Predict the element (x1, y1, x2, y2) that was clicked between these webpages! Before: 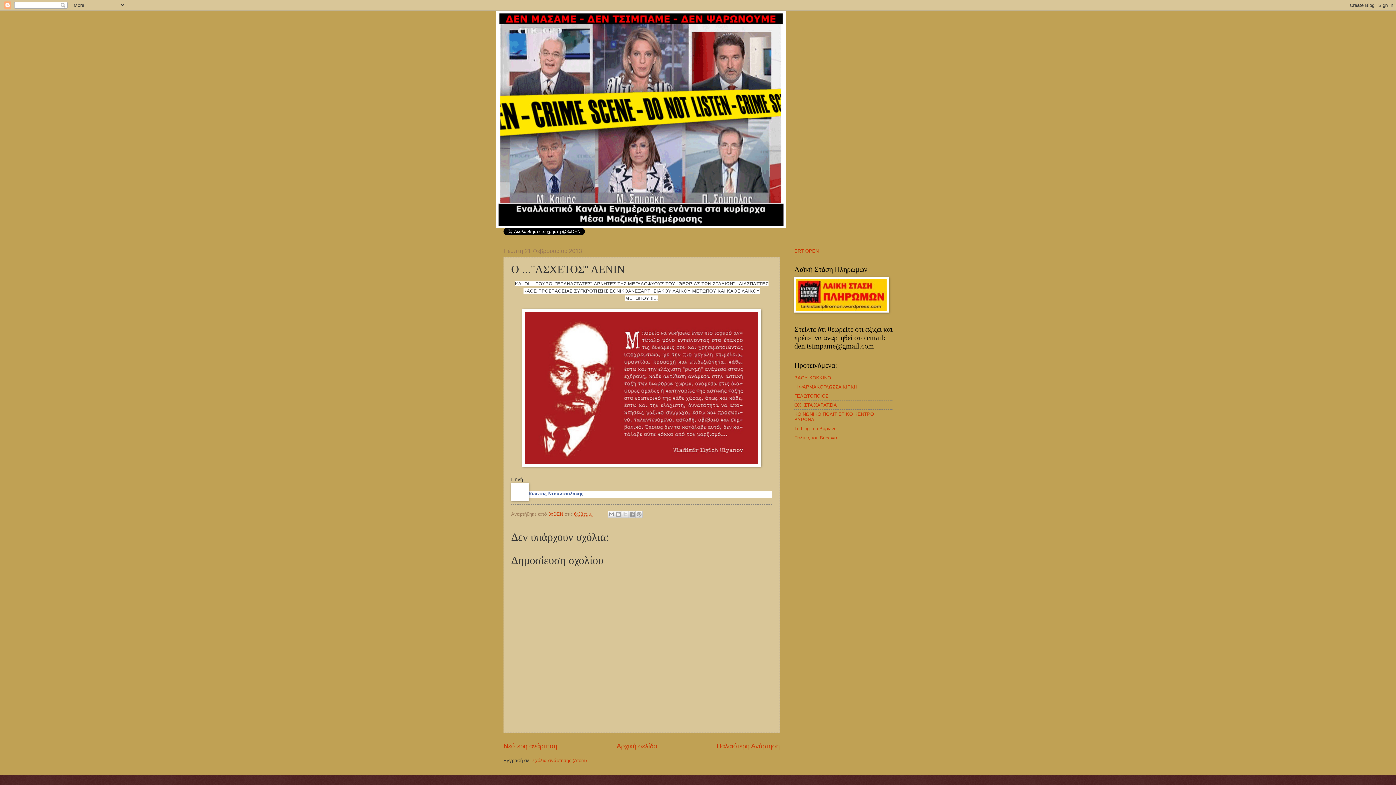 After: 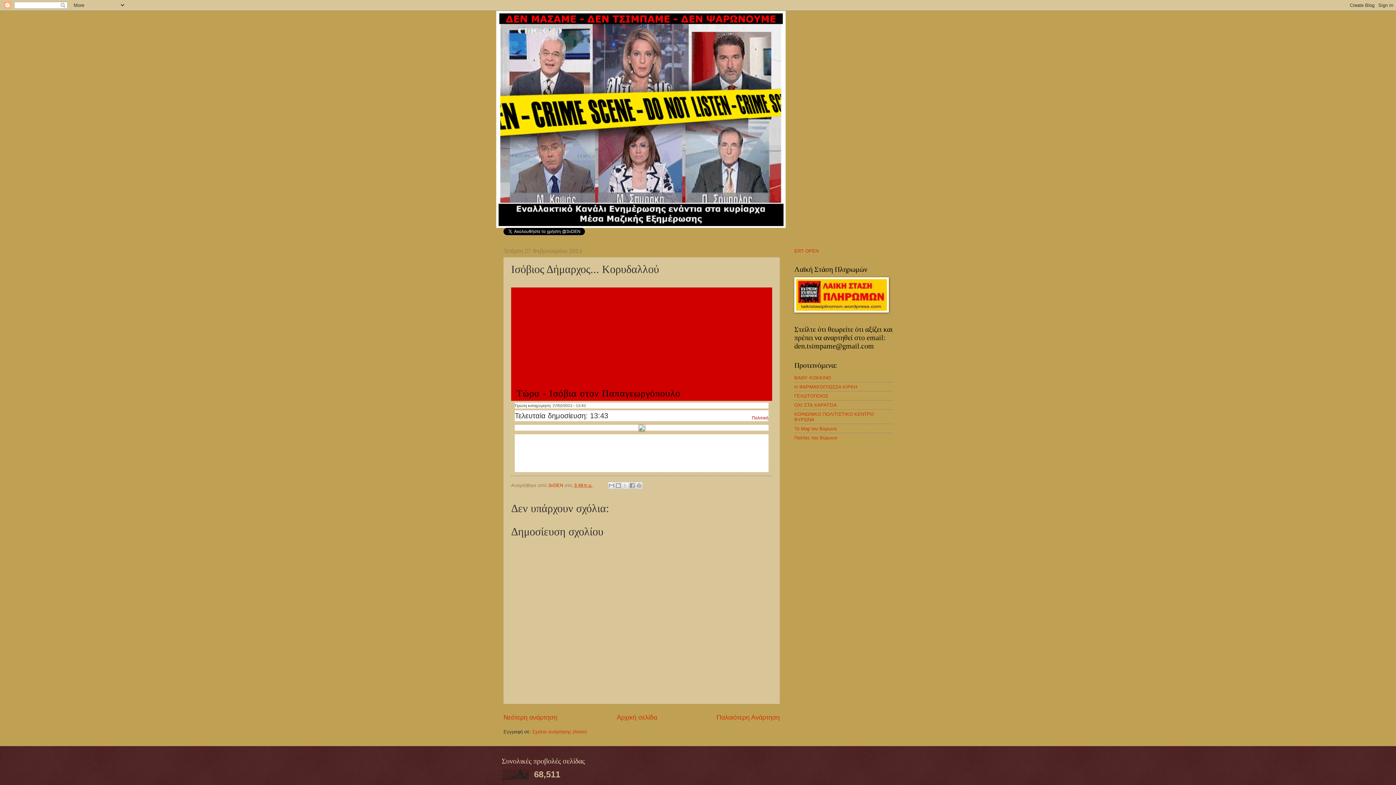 Action: label: Νεότερη ανάρτηση bbox: (503, 742, 557, 750)